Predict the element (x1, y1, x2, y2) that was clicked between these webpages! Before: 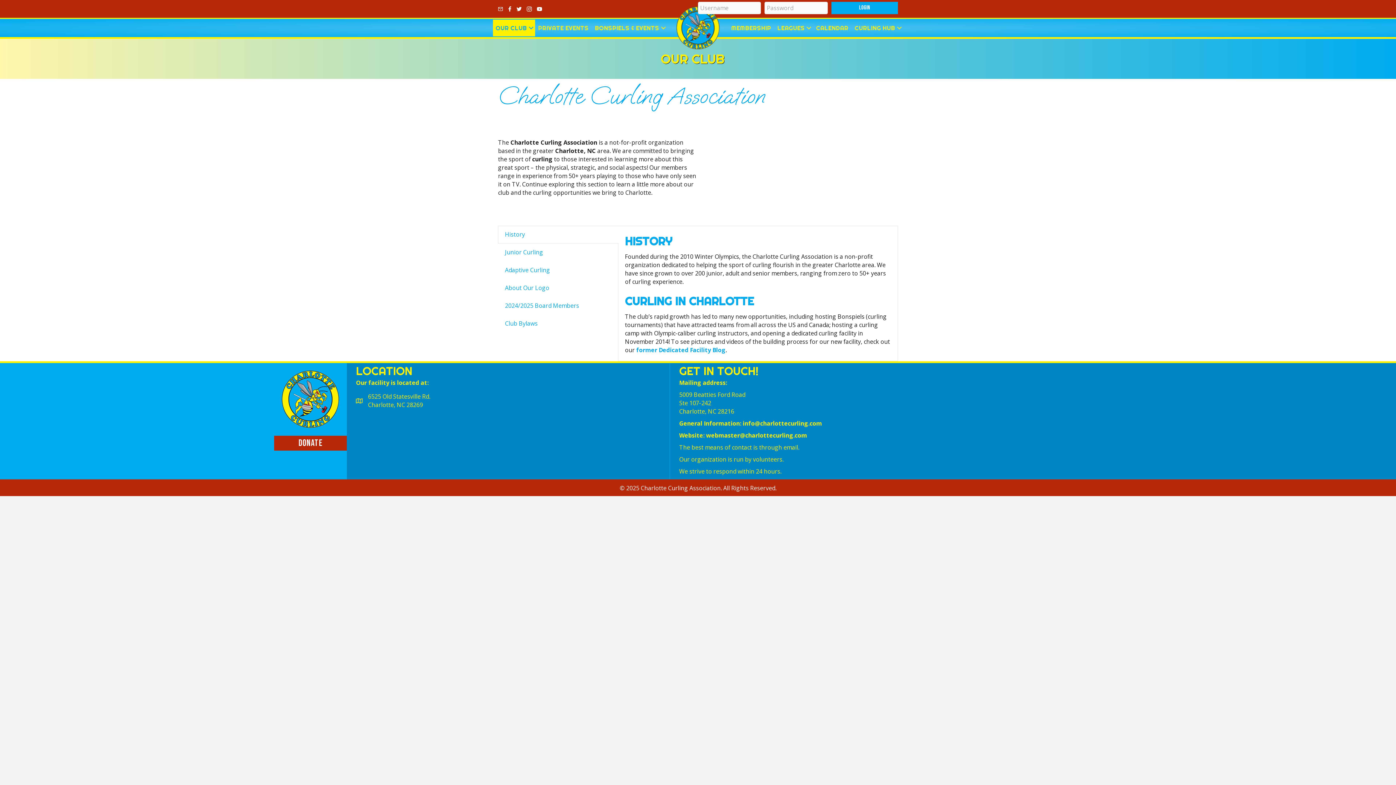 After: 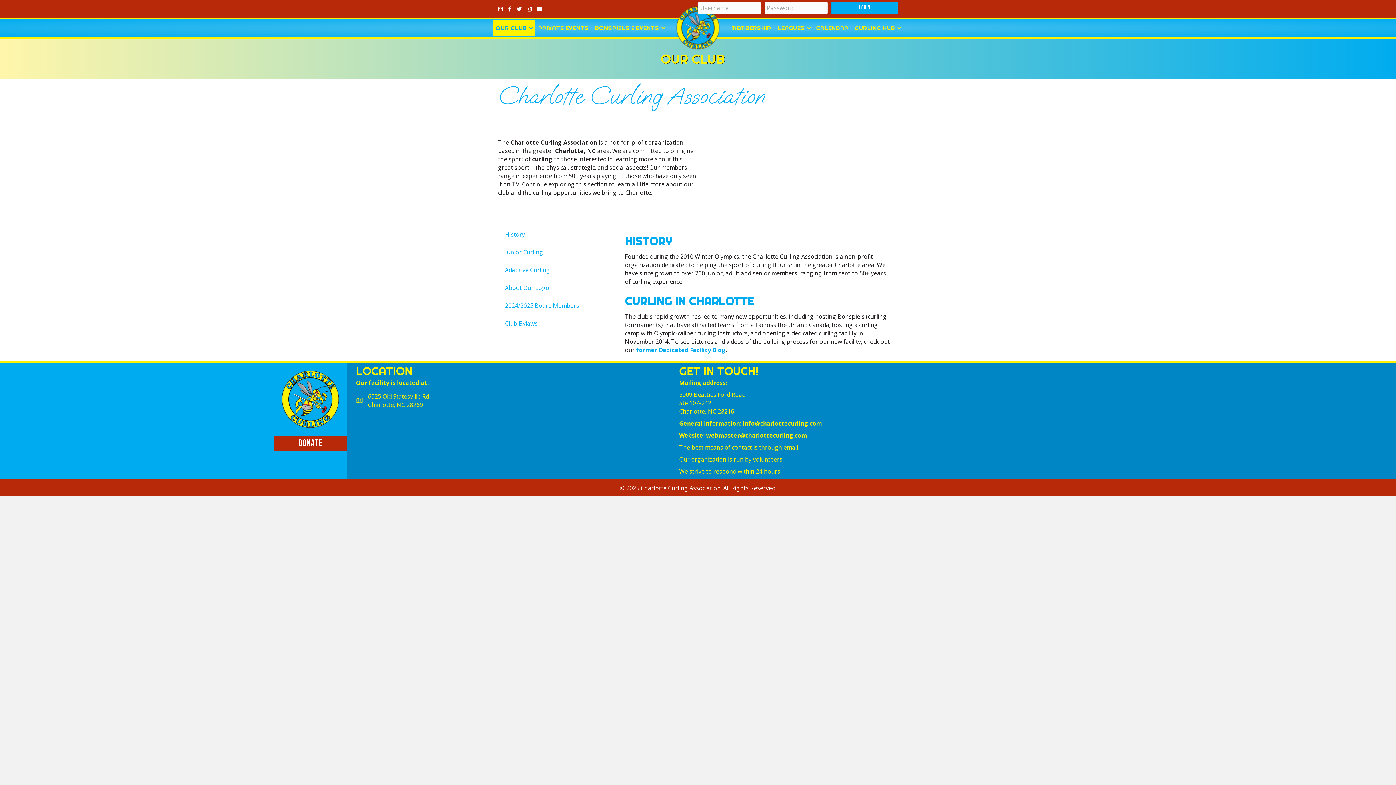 Action: bbox: (368, 392, 430, 409) label: 6525 Old Statesville Rd.
Charlotte, NC 28269